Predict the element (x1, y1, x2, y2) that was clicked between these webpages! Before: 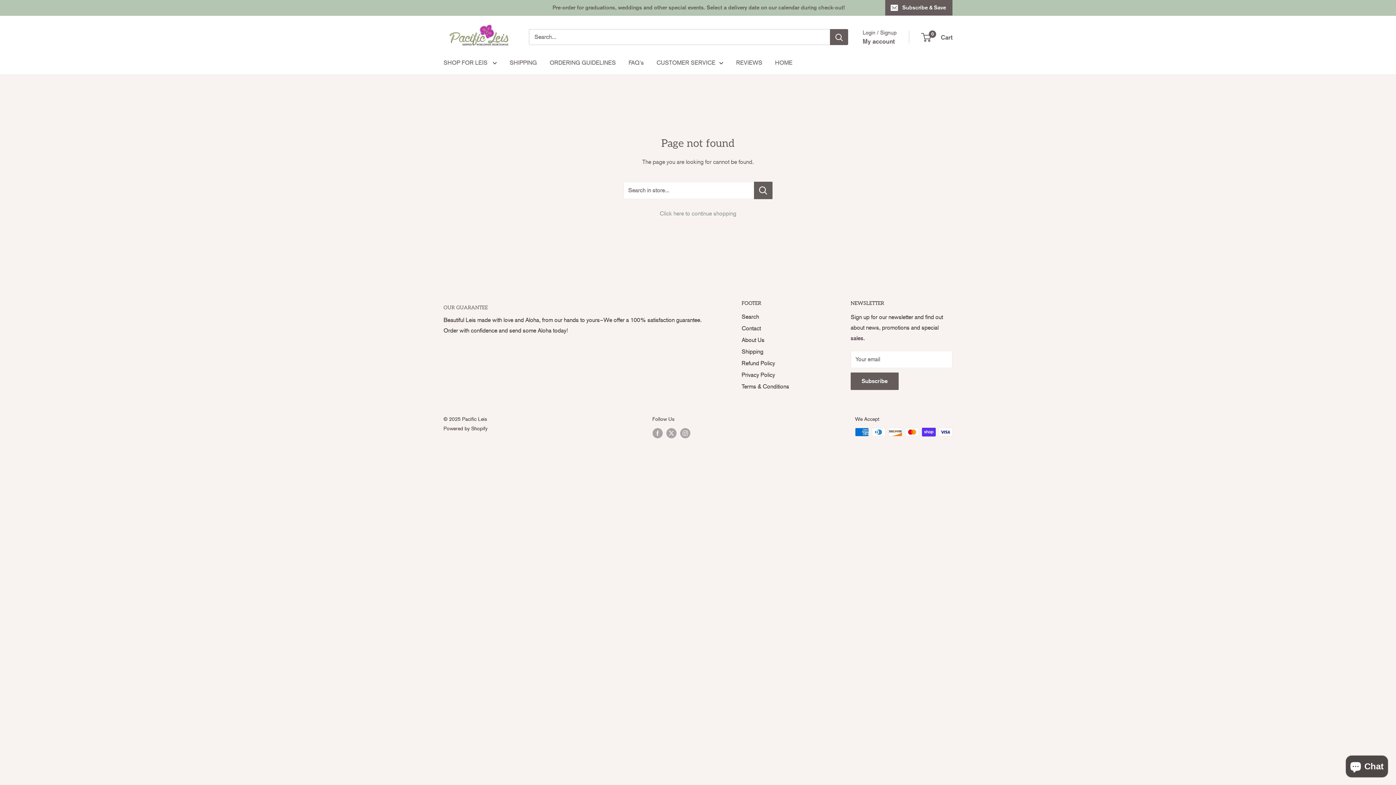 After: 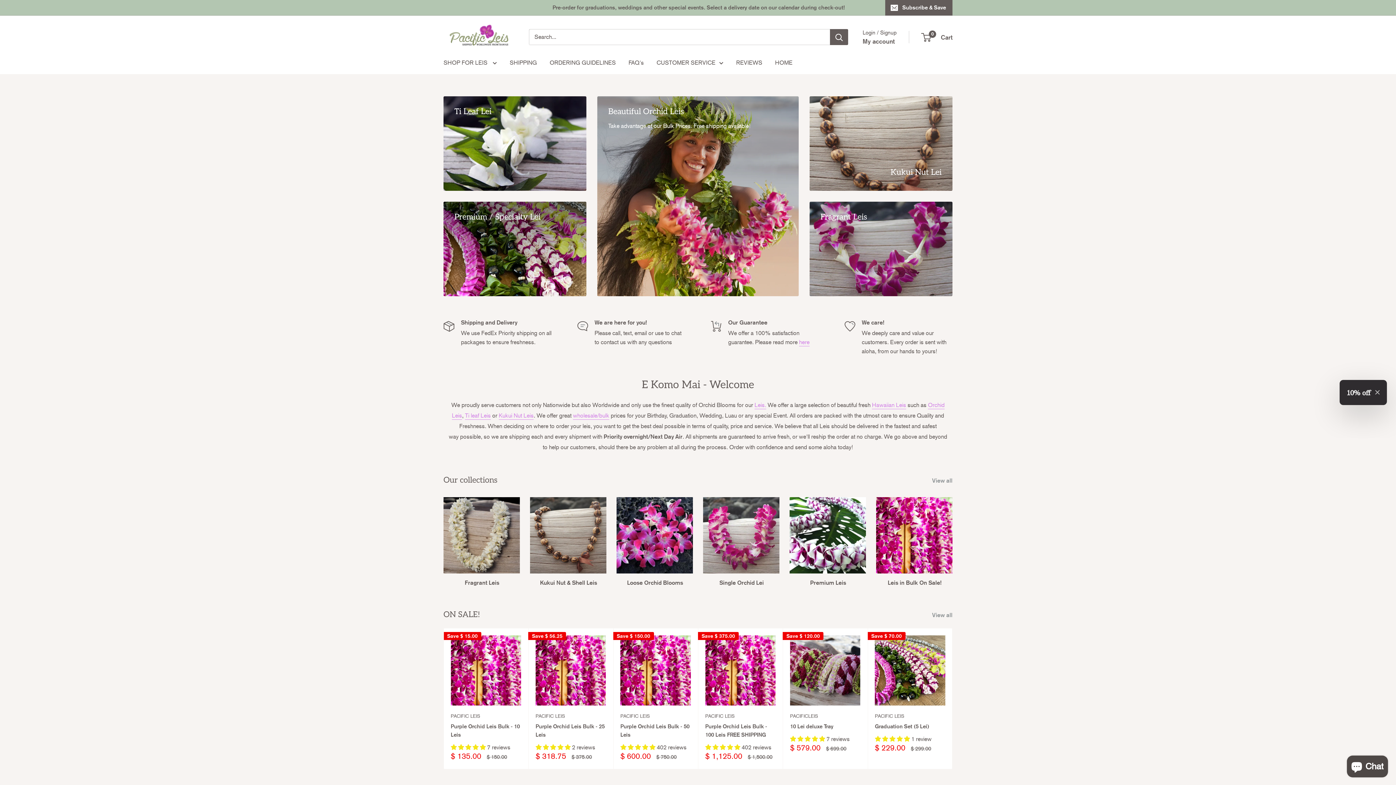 Action: label: Click here to continue shopping bbox: (659, 210, 736, 217)